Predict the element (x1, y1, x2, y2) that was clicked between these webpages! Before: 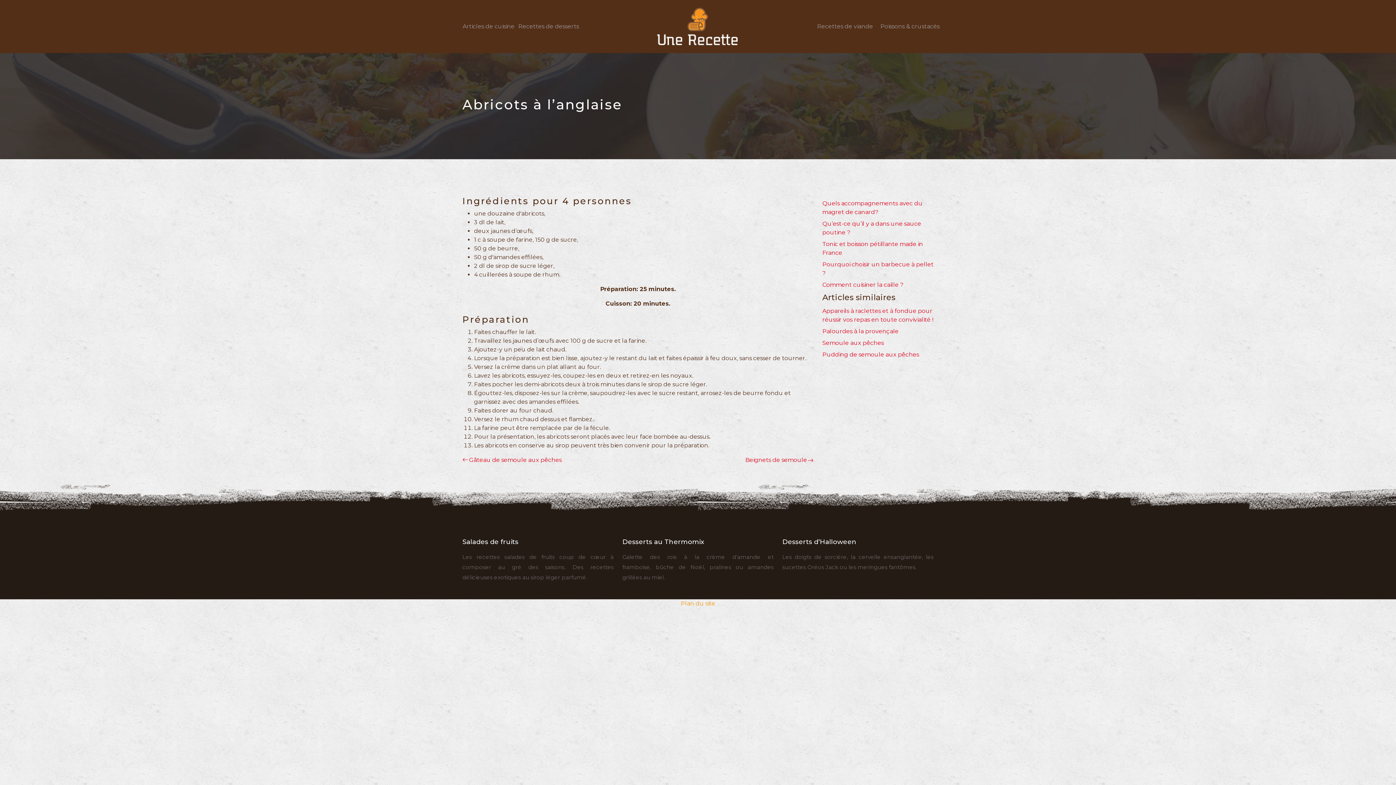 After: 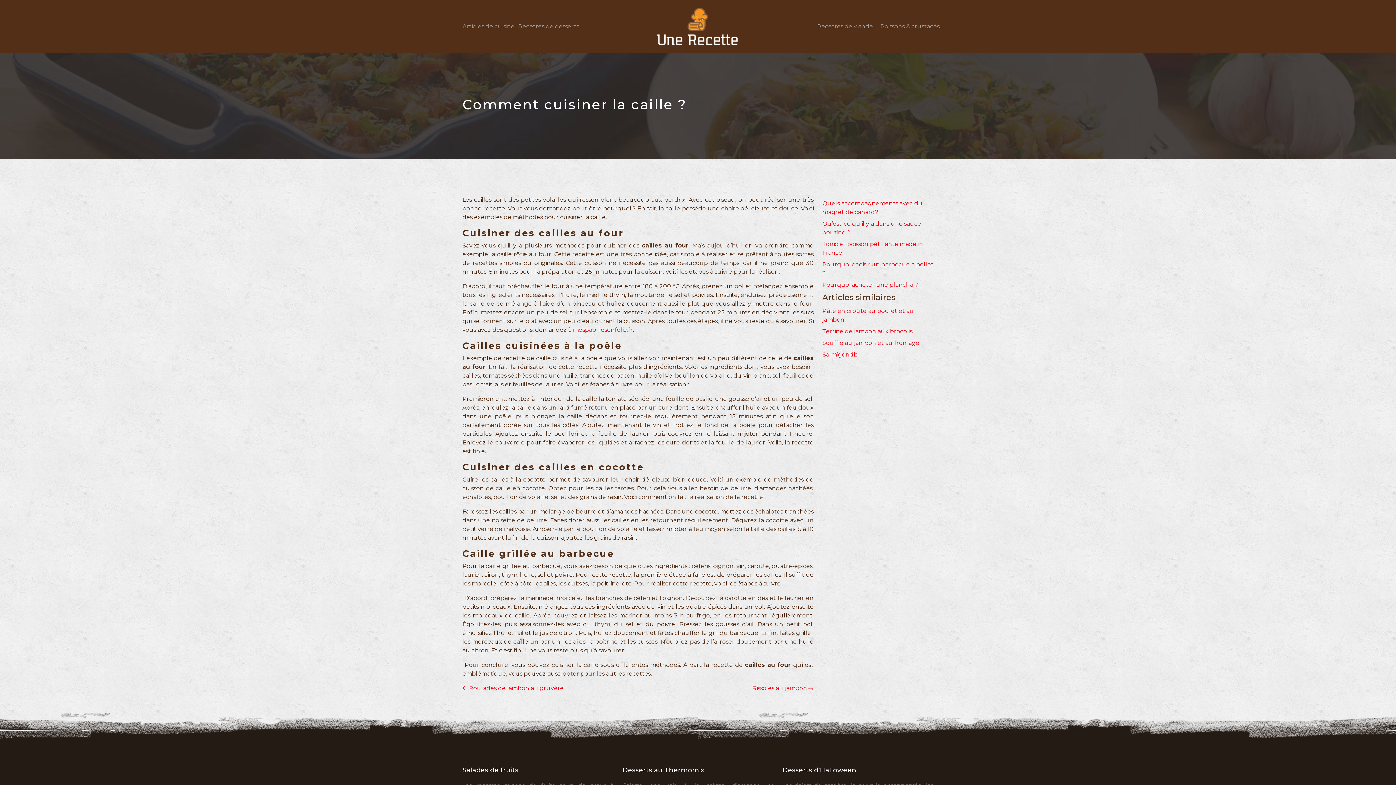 Action: bbox: (822, 281, 903, 288) label: Comment cuisiner la caille ?